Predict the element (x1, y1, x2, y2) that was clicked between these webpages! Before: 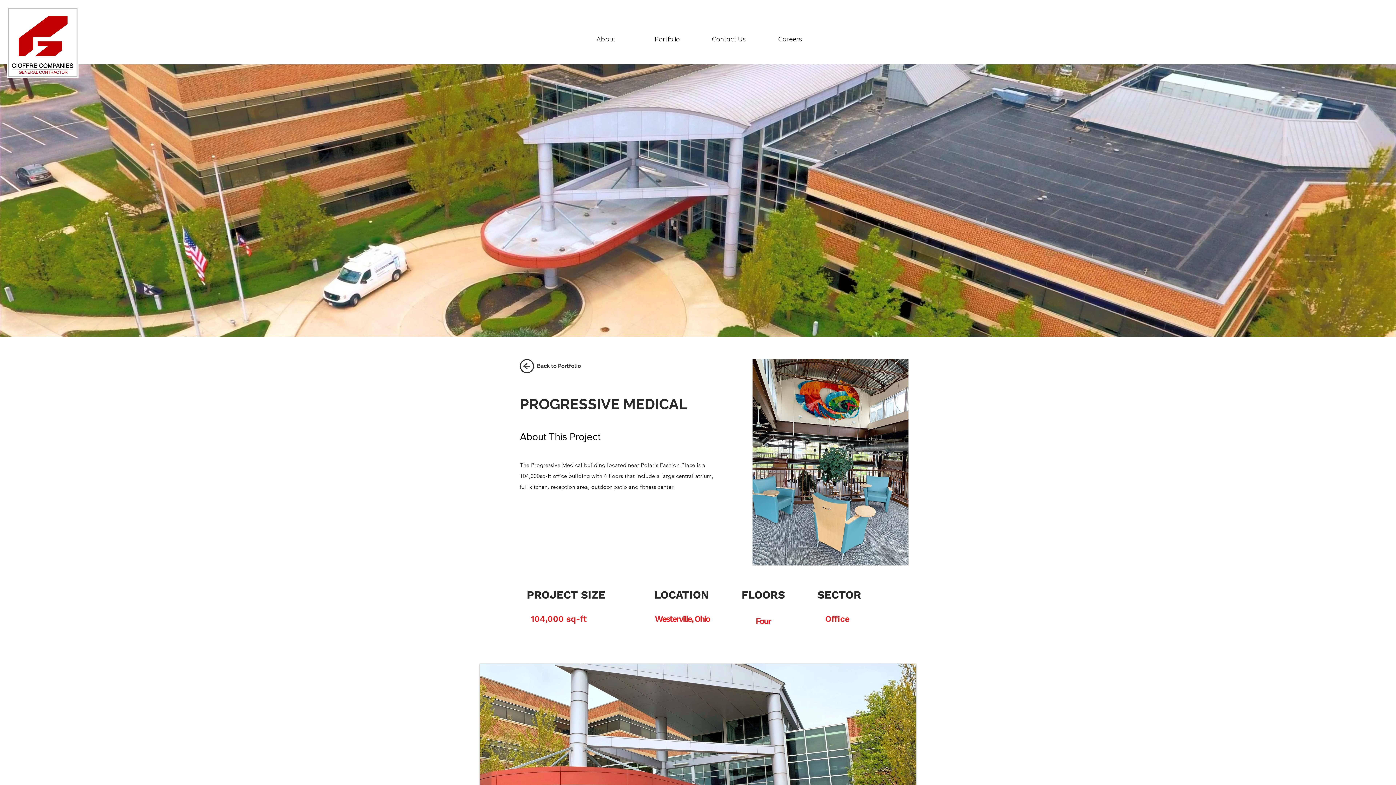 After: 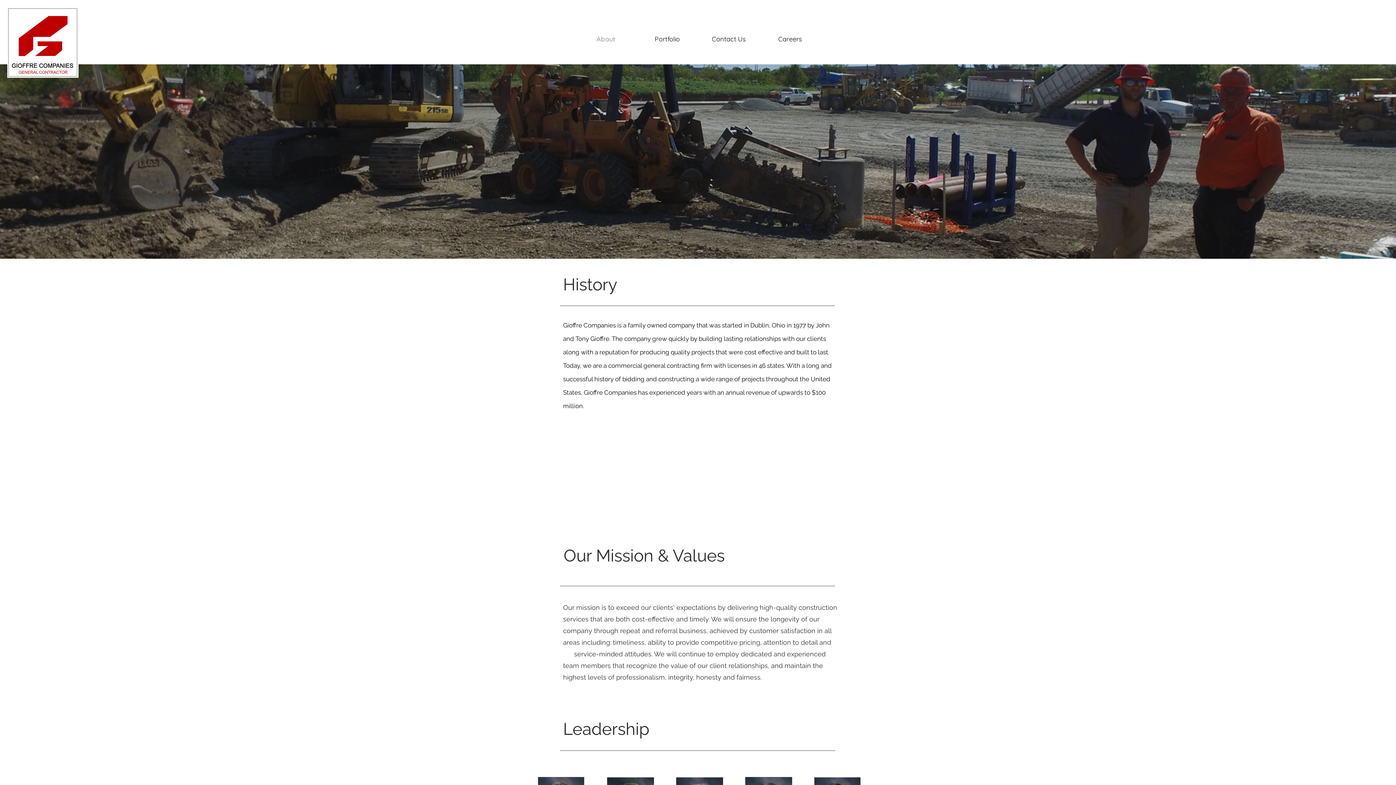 Action: label: About bbox: (575, 34, 636, 44)